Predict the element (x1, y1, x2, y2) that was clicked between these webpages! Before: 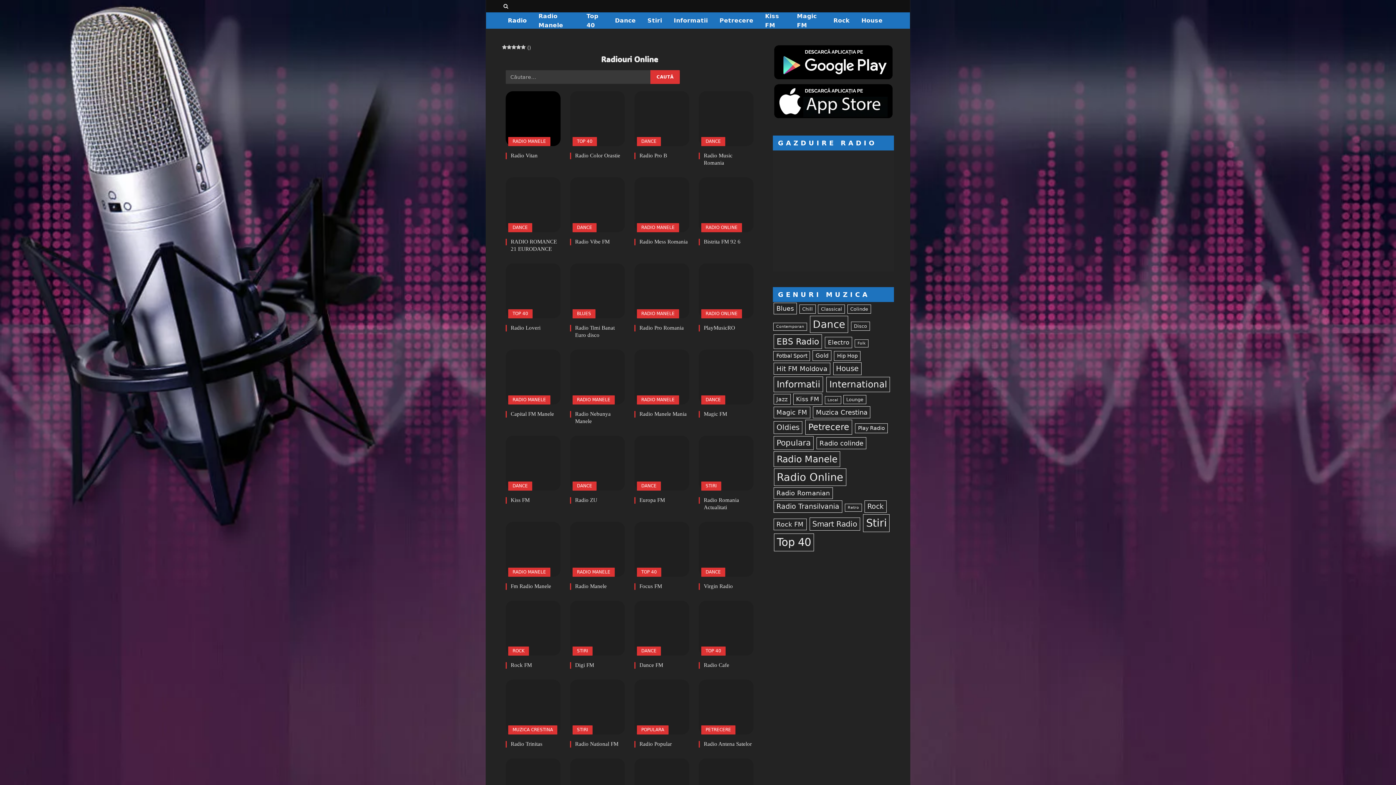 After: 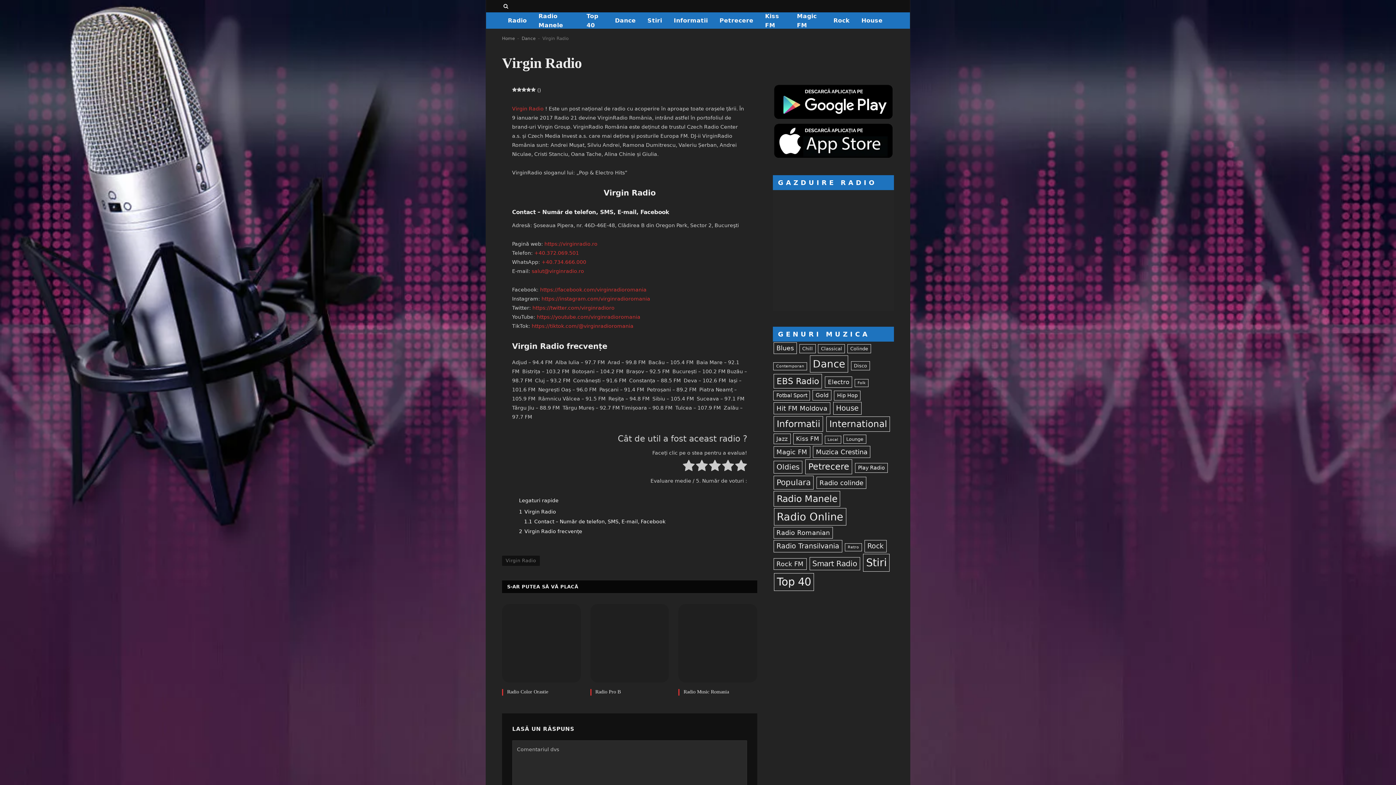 Action: bbox: (704, 582, 753, 590) label: Virgin Radio